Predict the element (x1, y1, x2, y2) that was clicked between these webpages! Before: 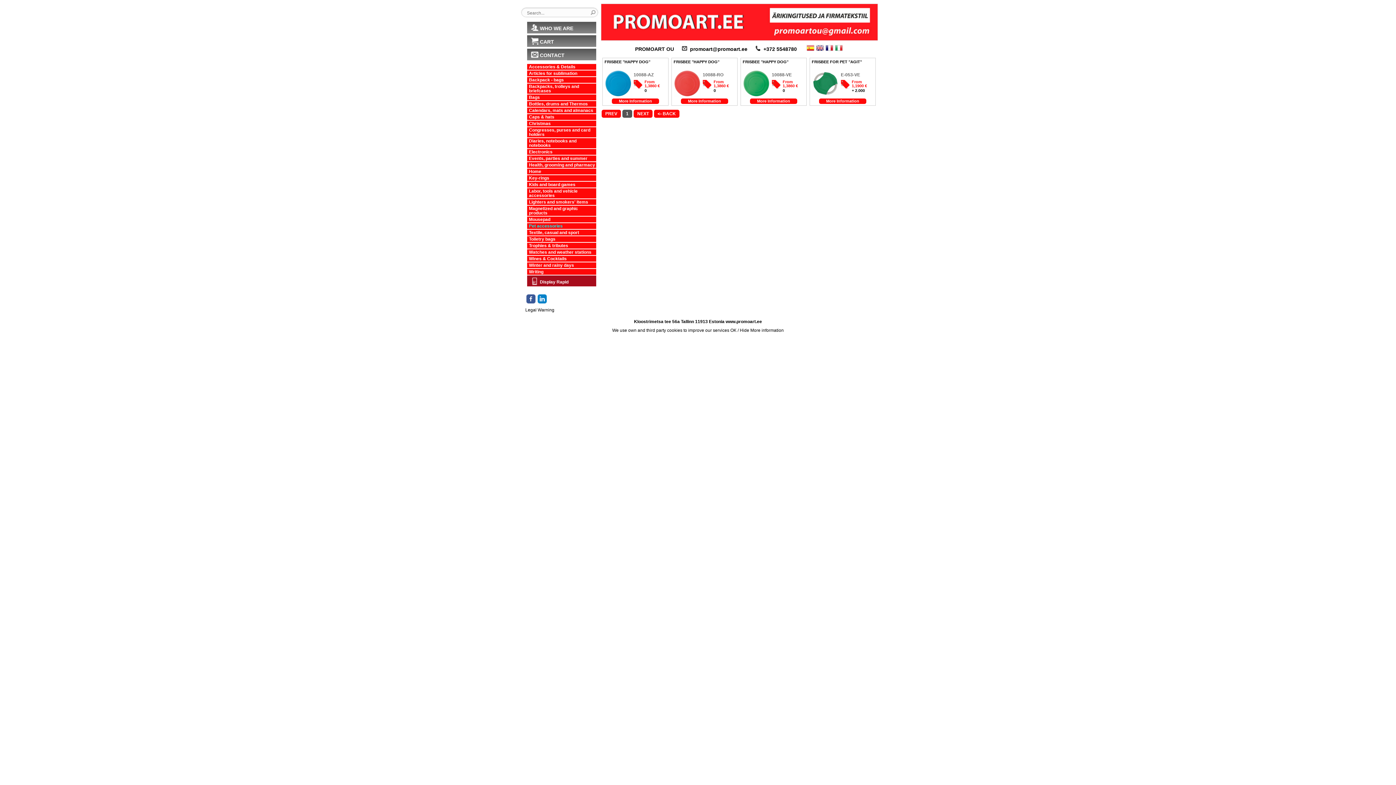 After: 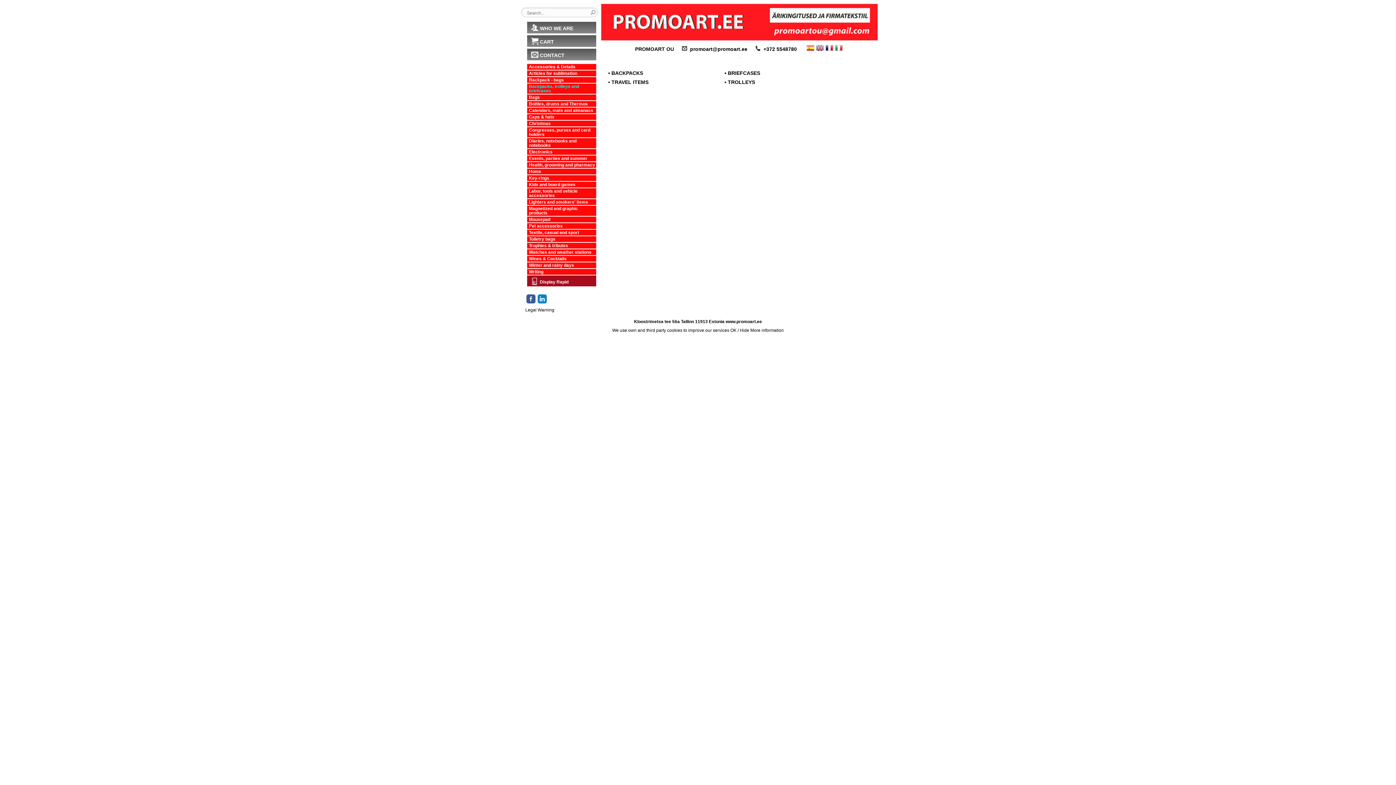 Action: bbox: (527, 83, 596, 93) label: Backpacks, trolleys and briefcases